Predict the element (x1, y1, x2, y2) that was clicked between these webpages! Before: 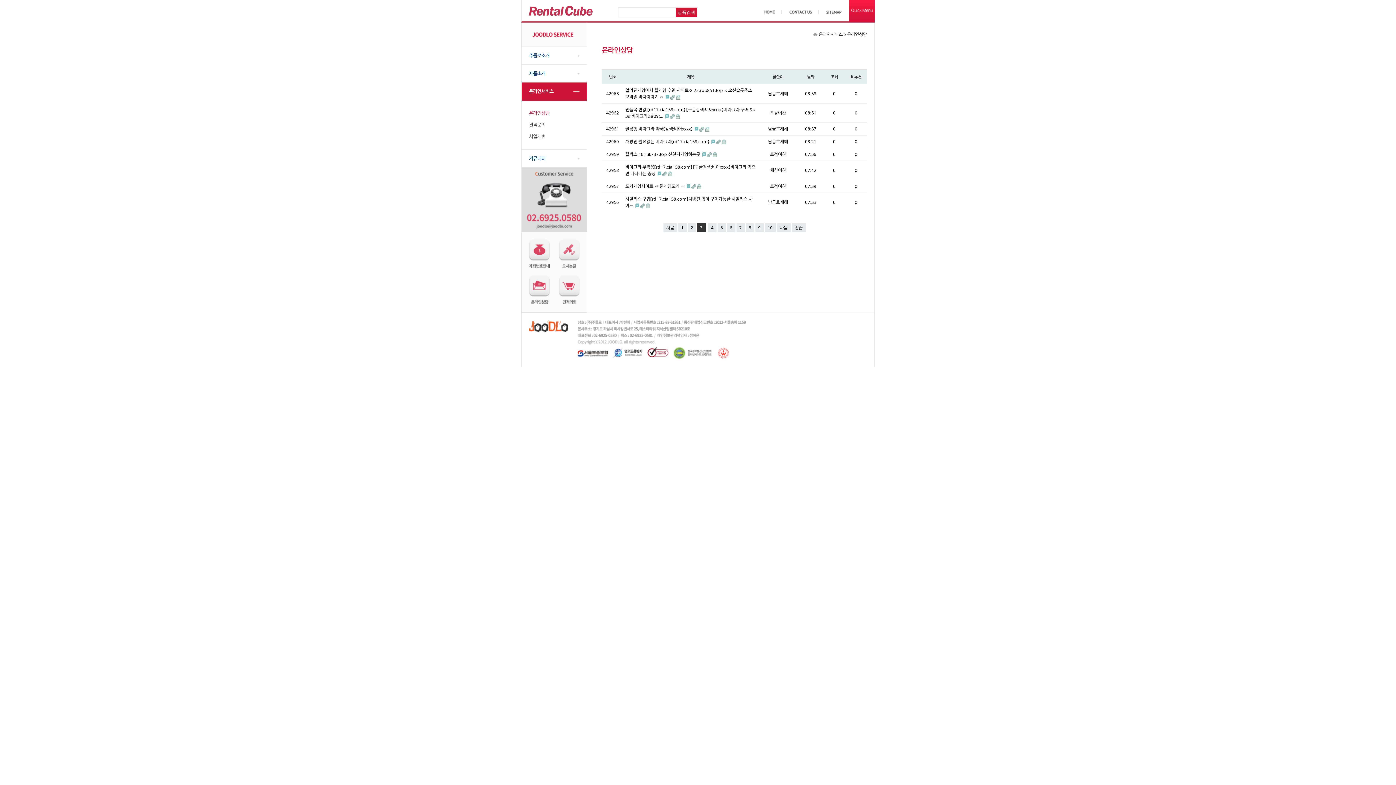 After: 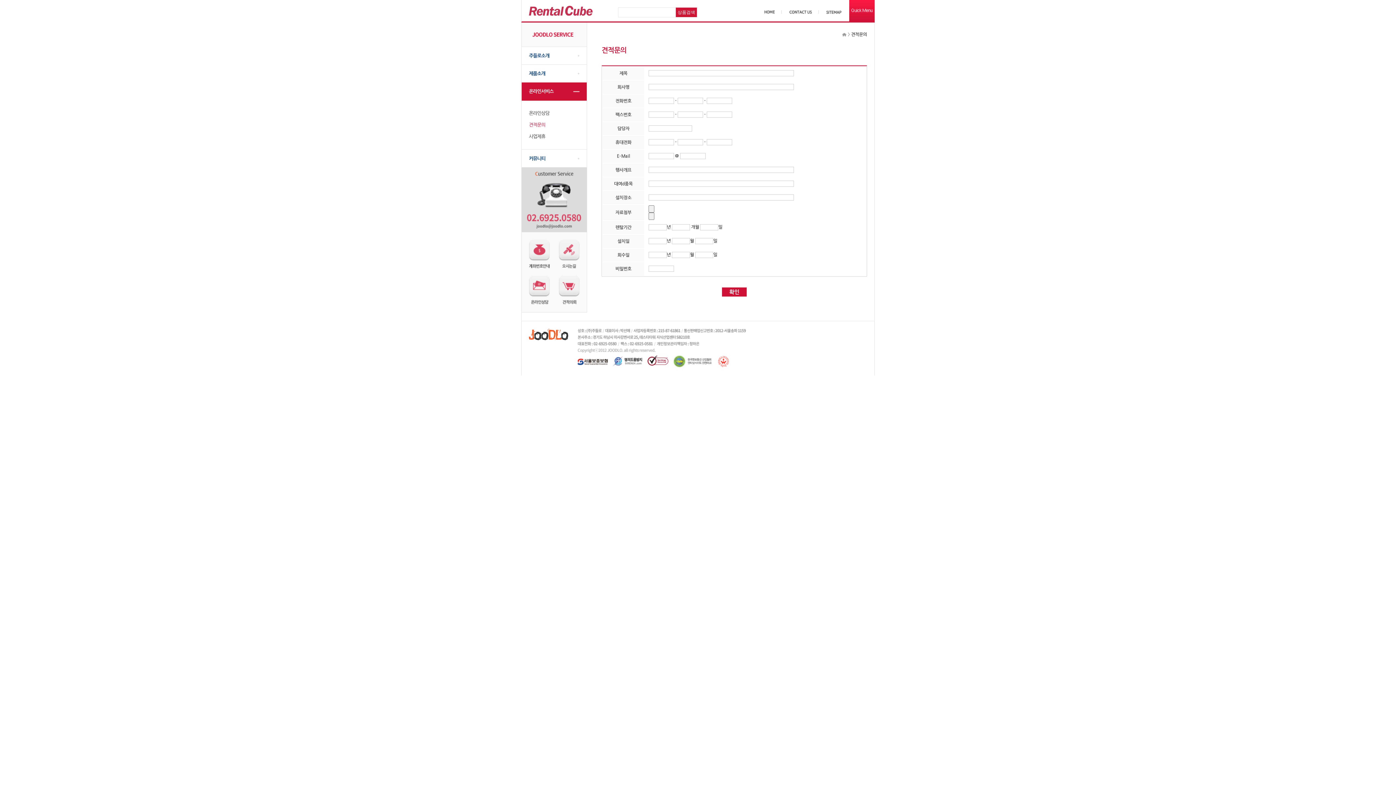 Action: label: 견적문의 bbox: (521, 121, 545, 133)